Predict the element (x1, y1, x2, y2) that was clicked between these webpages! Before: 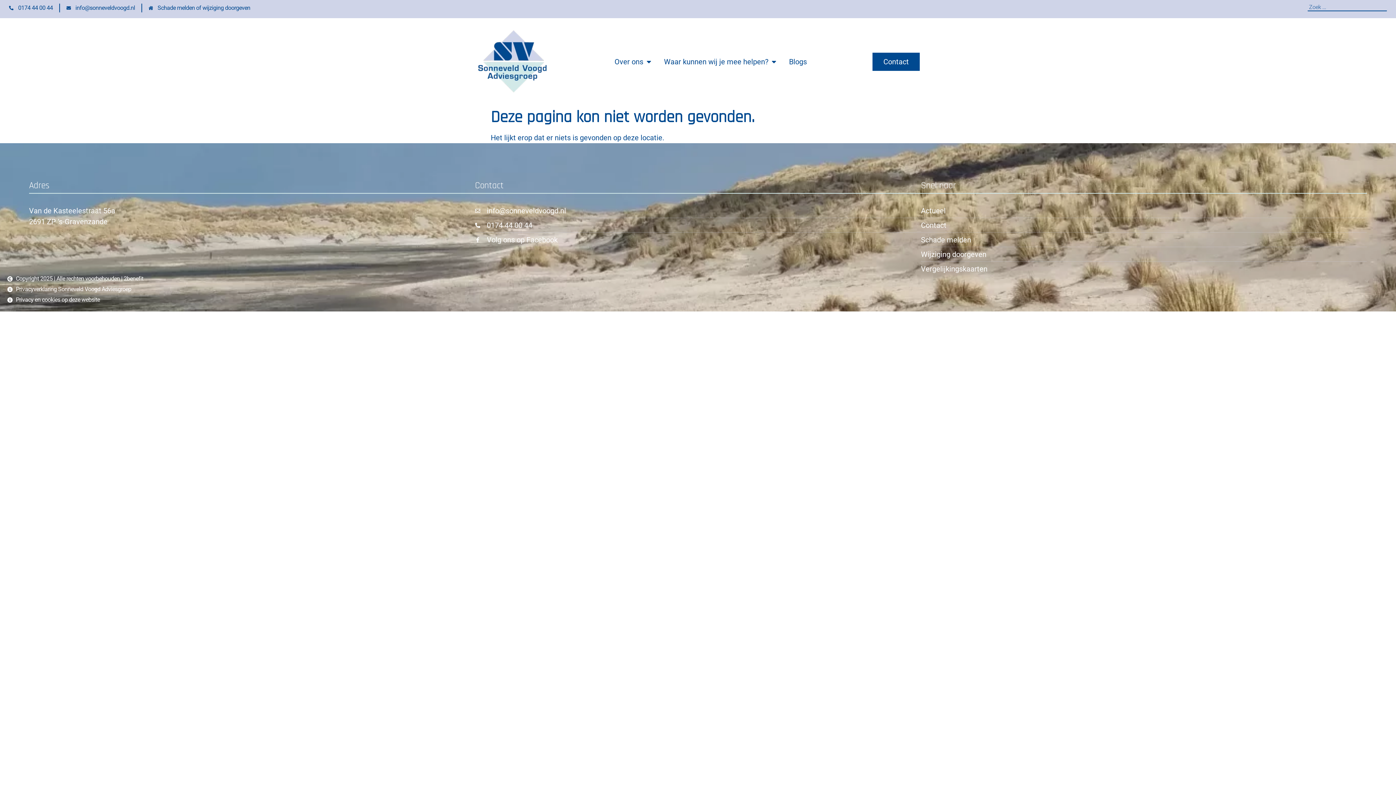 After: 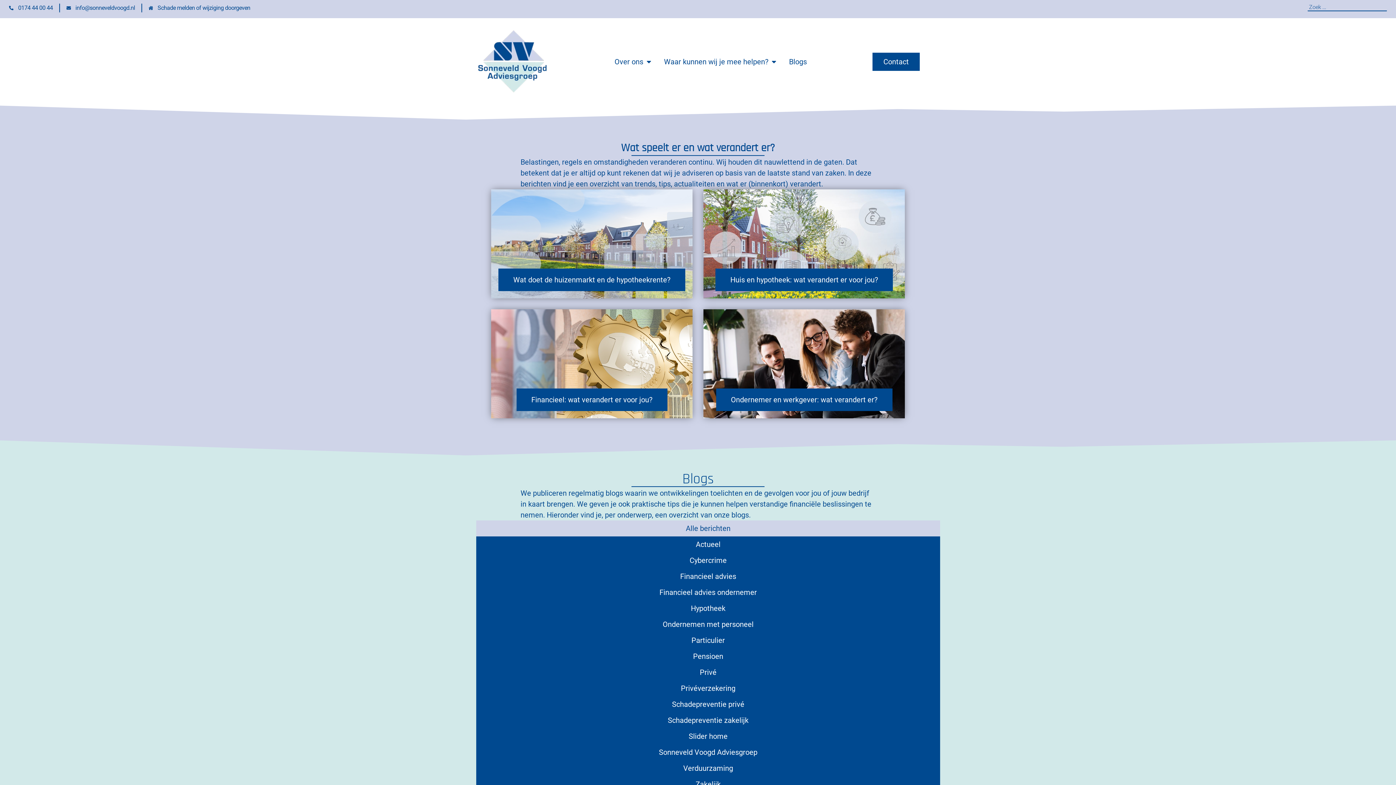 Action: label: Actueel bbox: (921, 205, 1367, 216)